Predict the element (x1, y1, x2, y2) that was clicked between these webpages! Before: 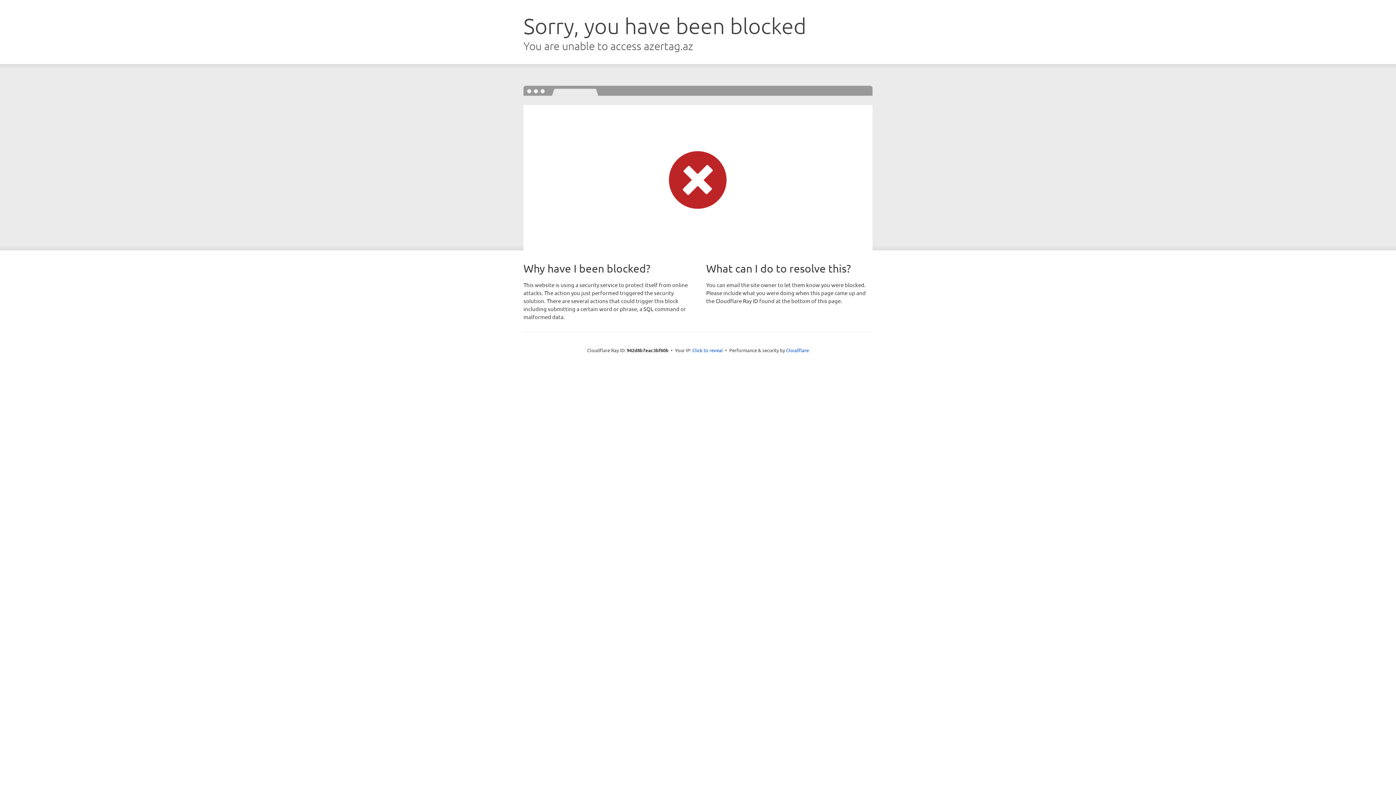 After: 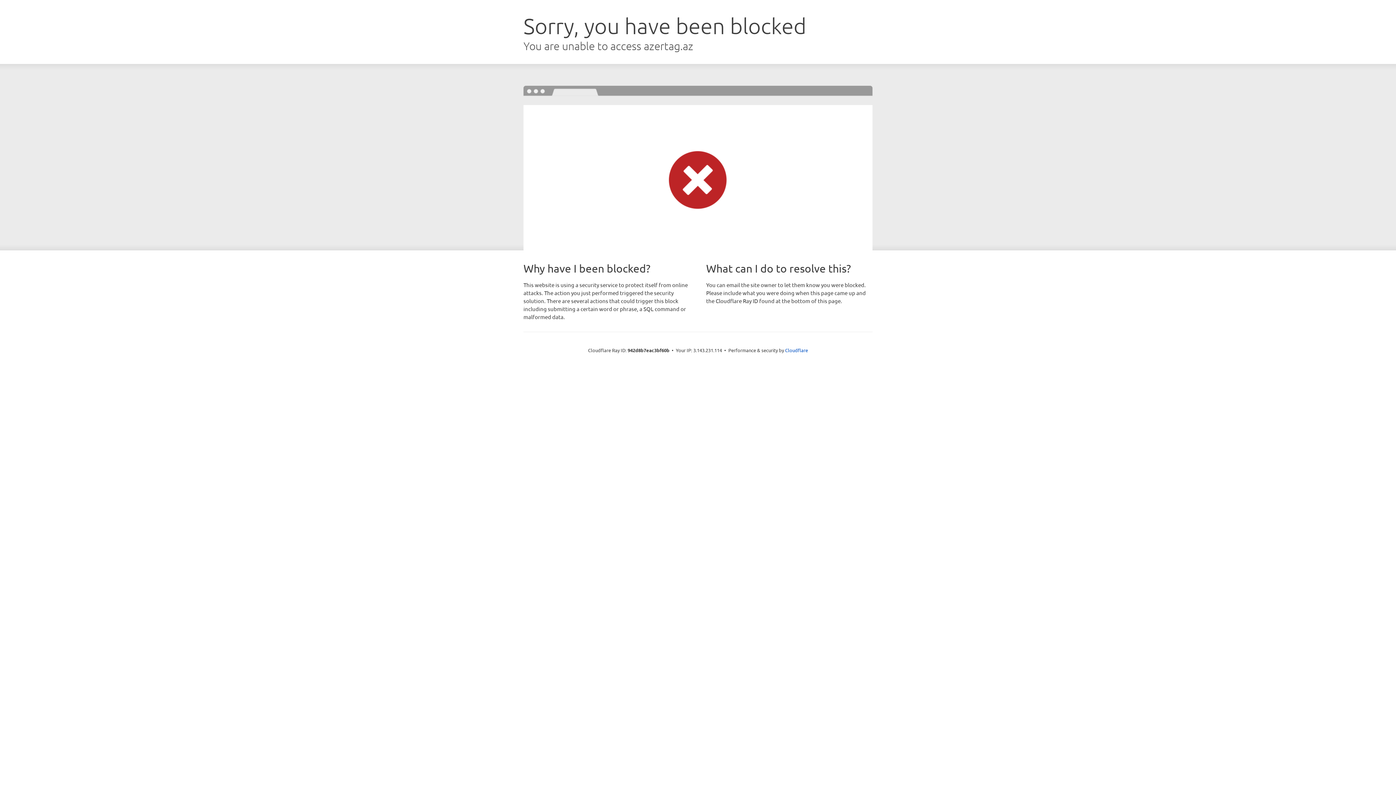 Action: label: Click to reveal bbox: (692, 346, 723, 353)